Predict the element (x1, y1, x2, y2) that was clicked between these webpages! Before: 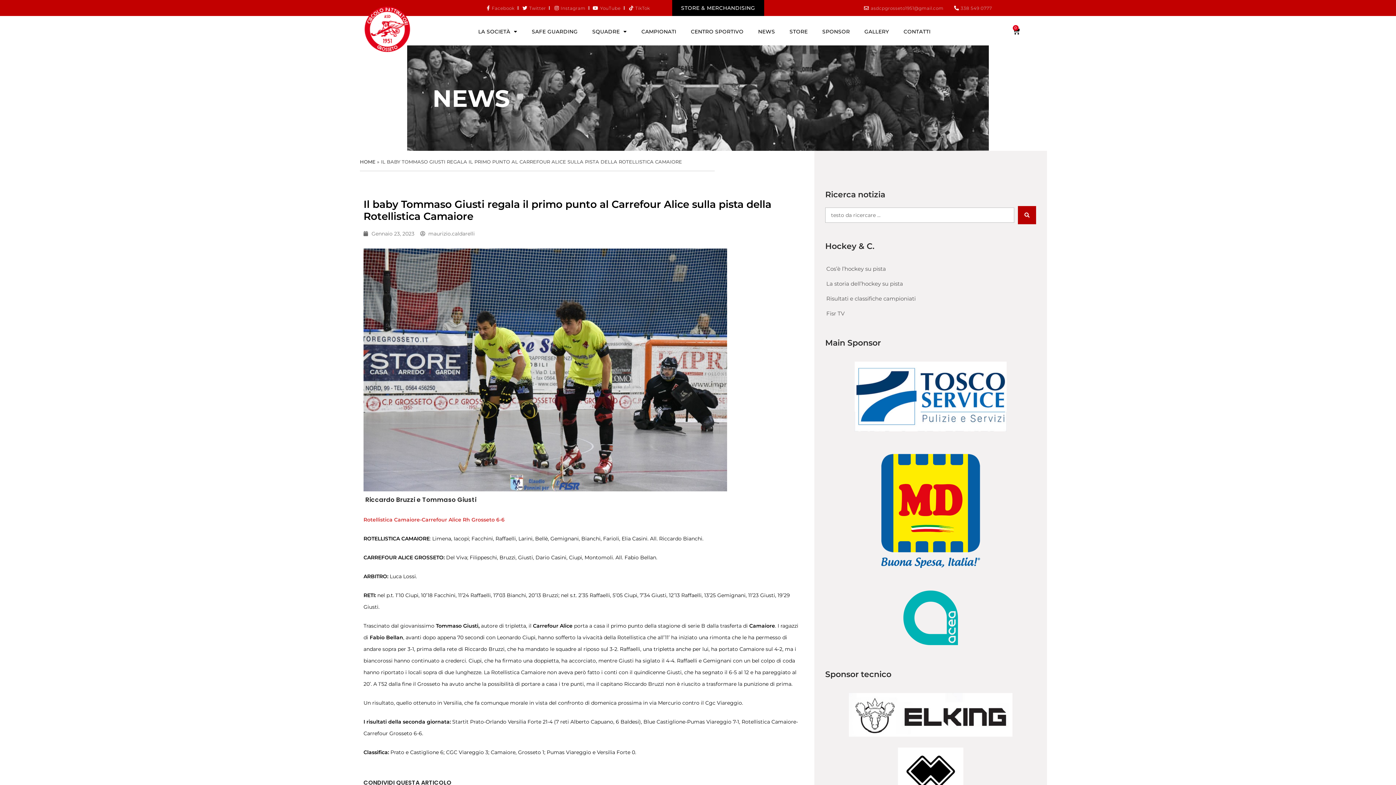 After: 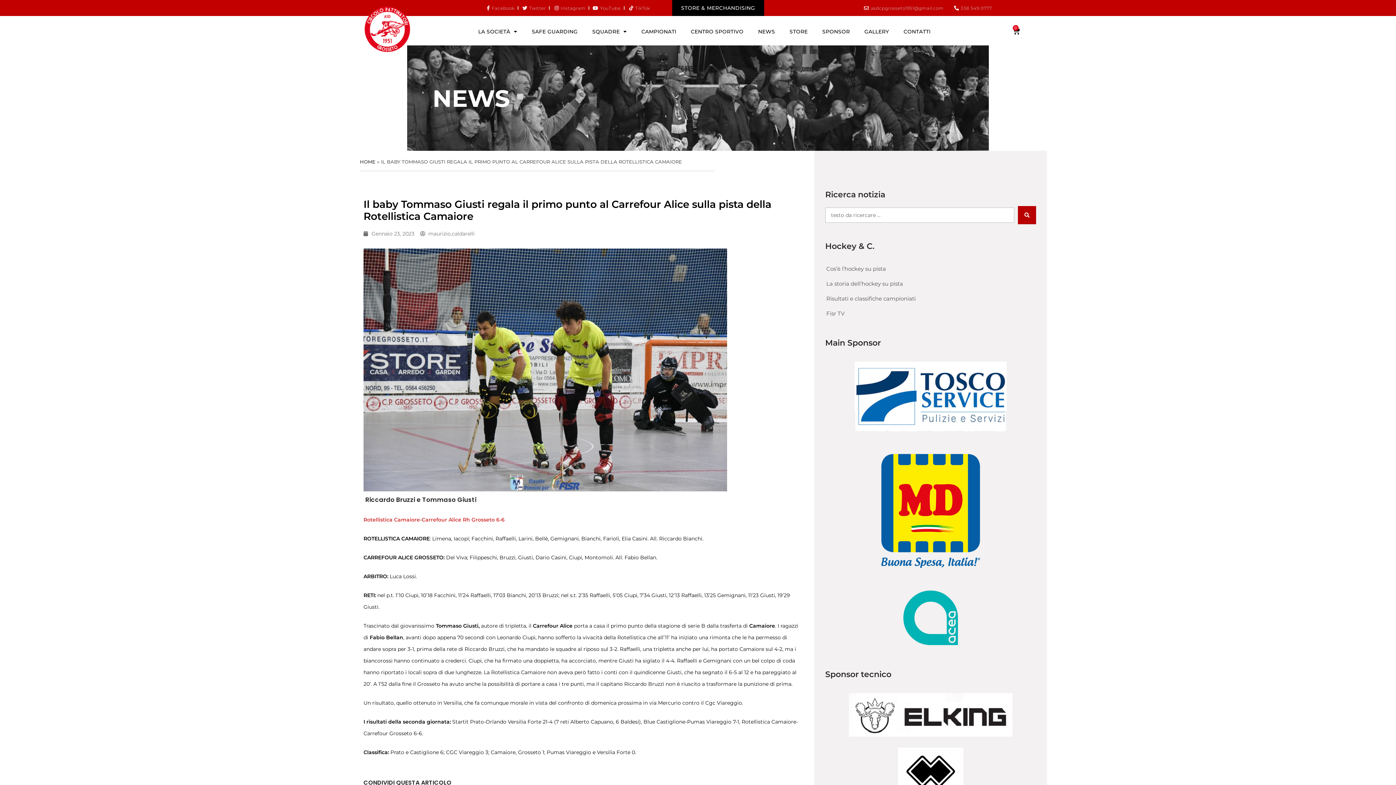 Action: bbox: (634, 23, 683, 40) label: CAMPIONATI